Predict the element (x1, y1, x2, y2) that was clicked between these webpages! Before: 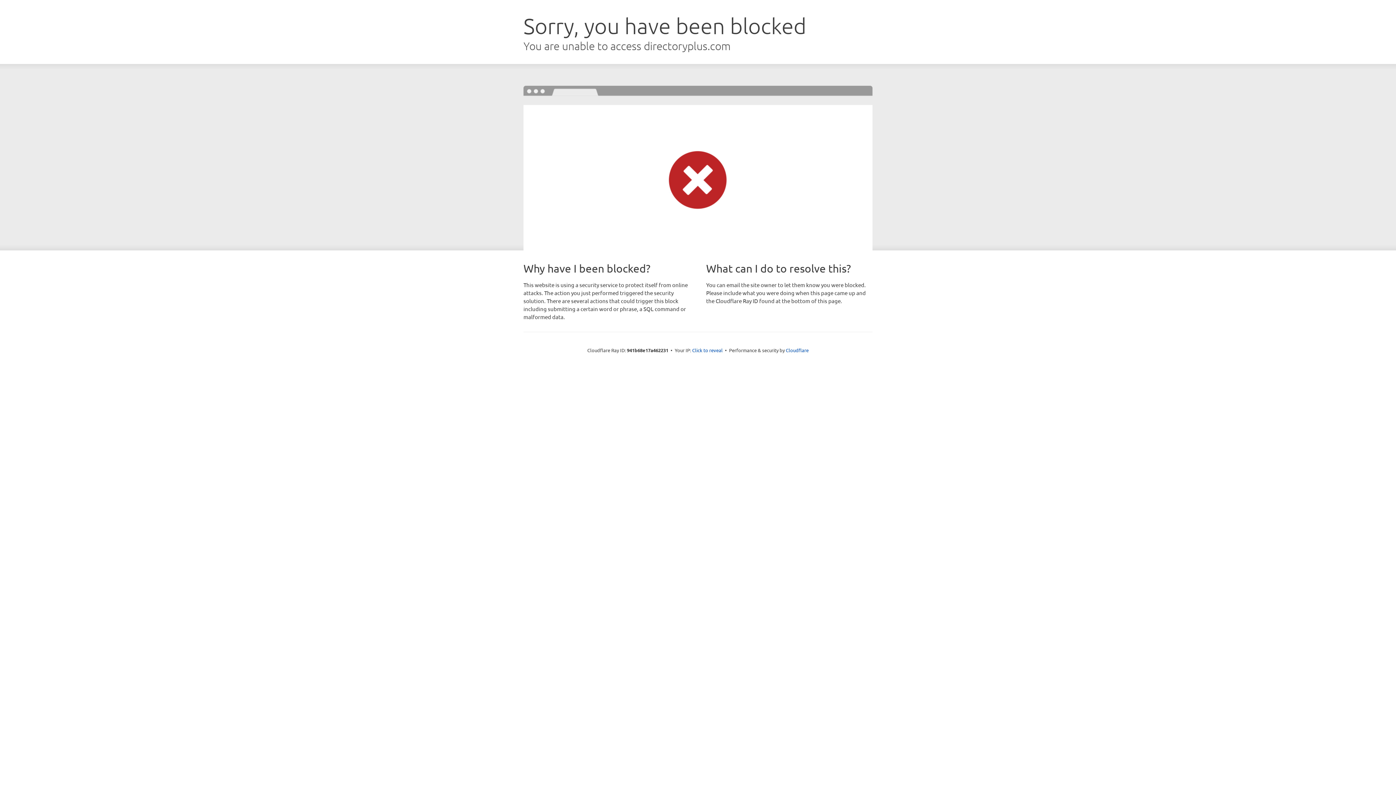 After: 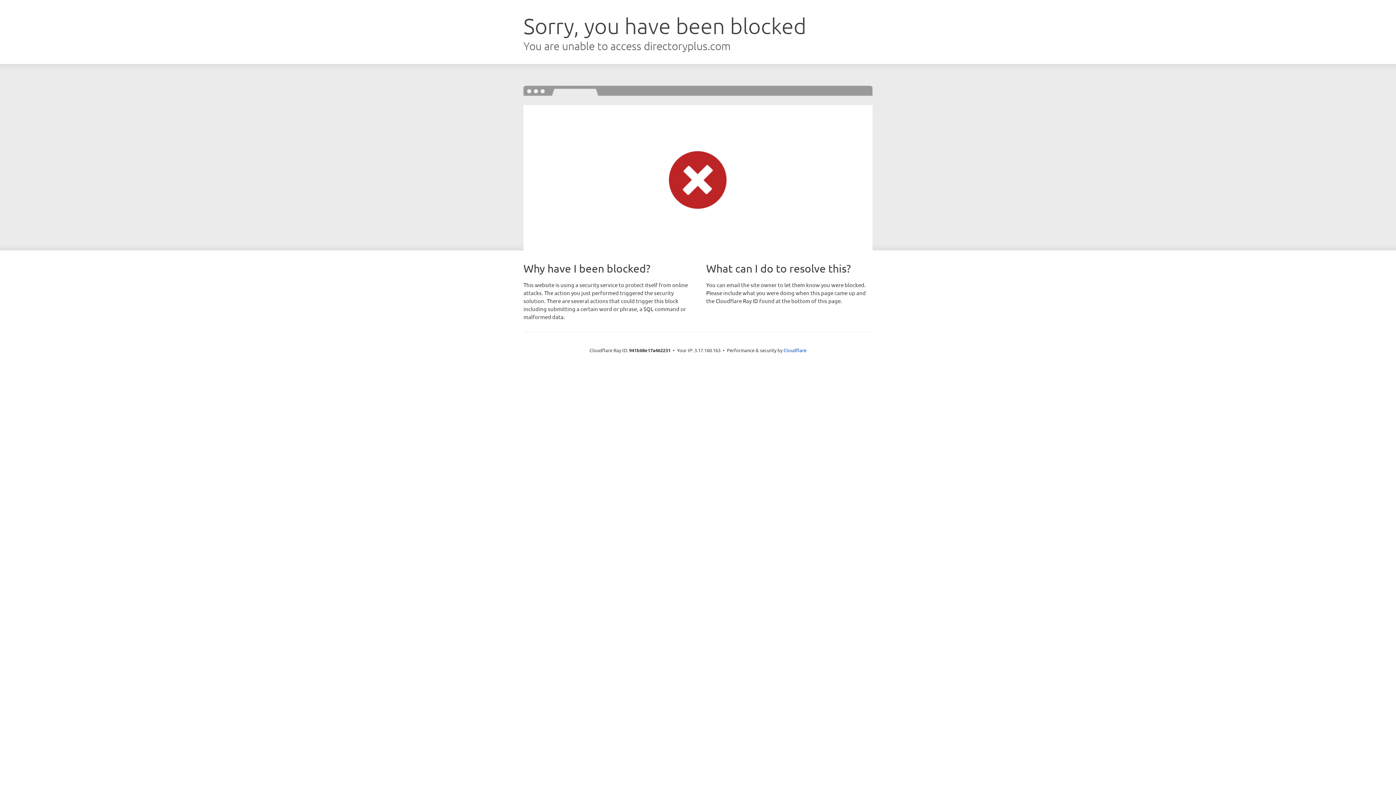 Action: label: Click to reveal bbox: (692, 346, 722, 353)